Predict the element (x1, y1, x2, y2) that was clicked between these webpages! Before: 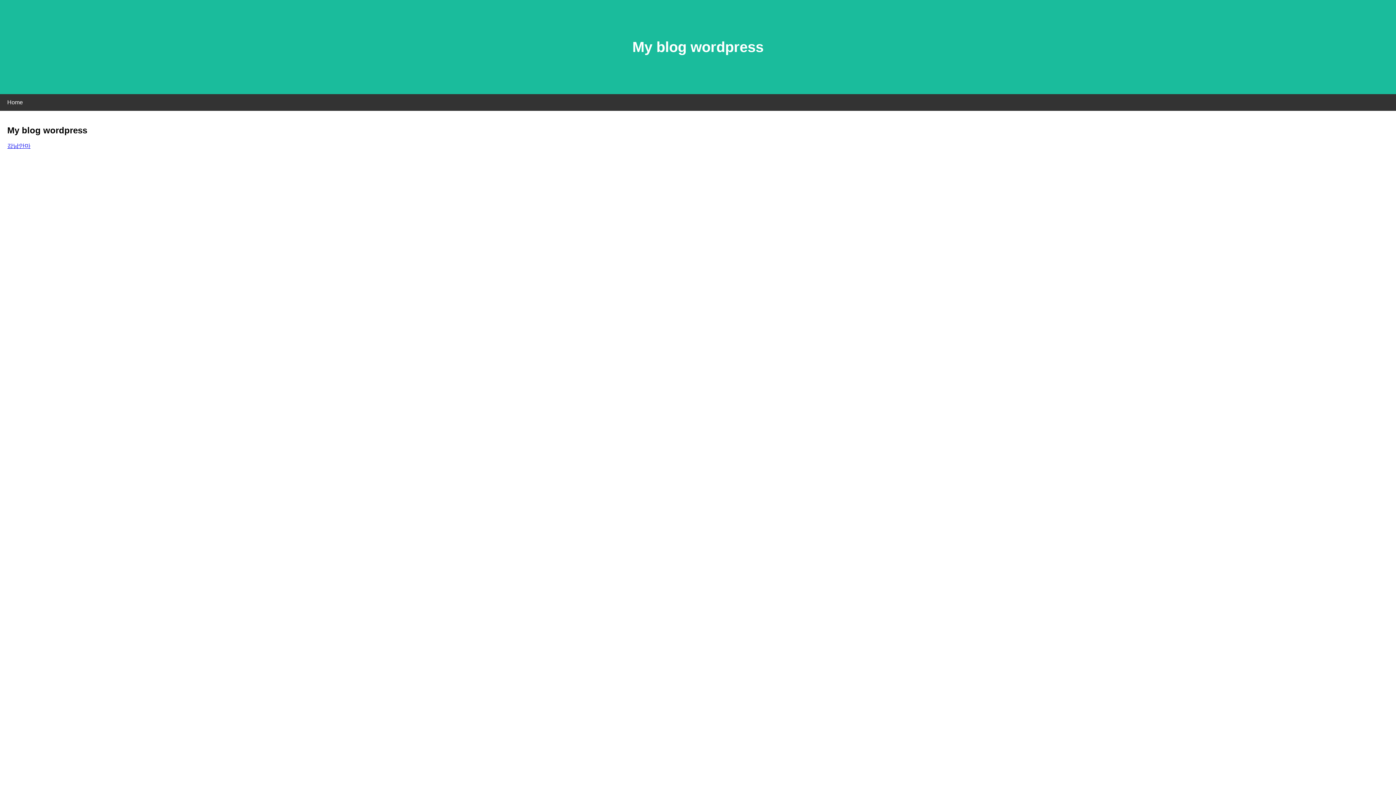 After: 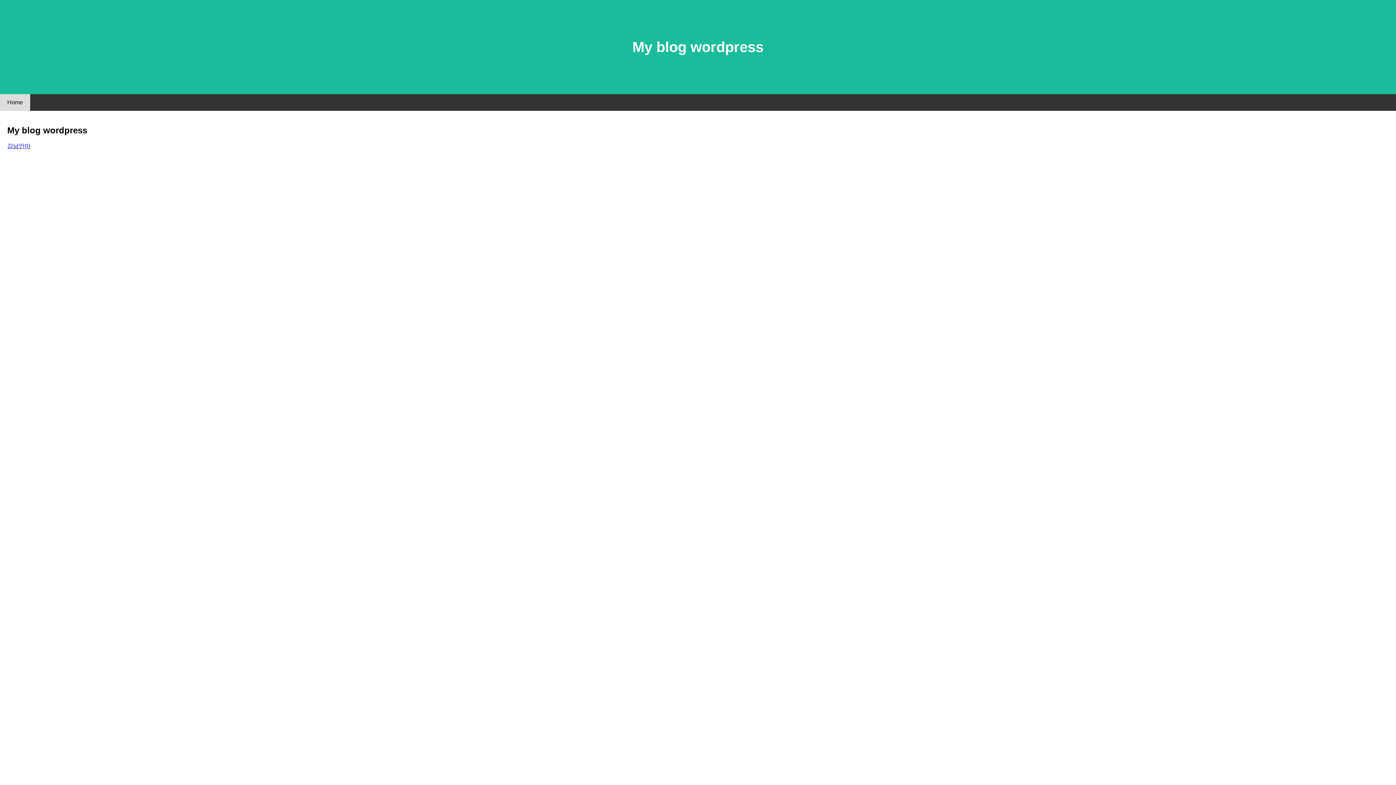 Action: bbox: (0, 94, 30, 110) label: Home